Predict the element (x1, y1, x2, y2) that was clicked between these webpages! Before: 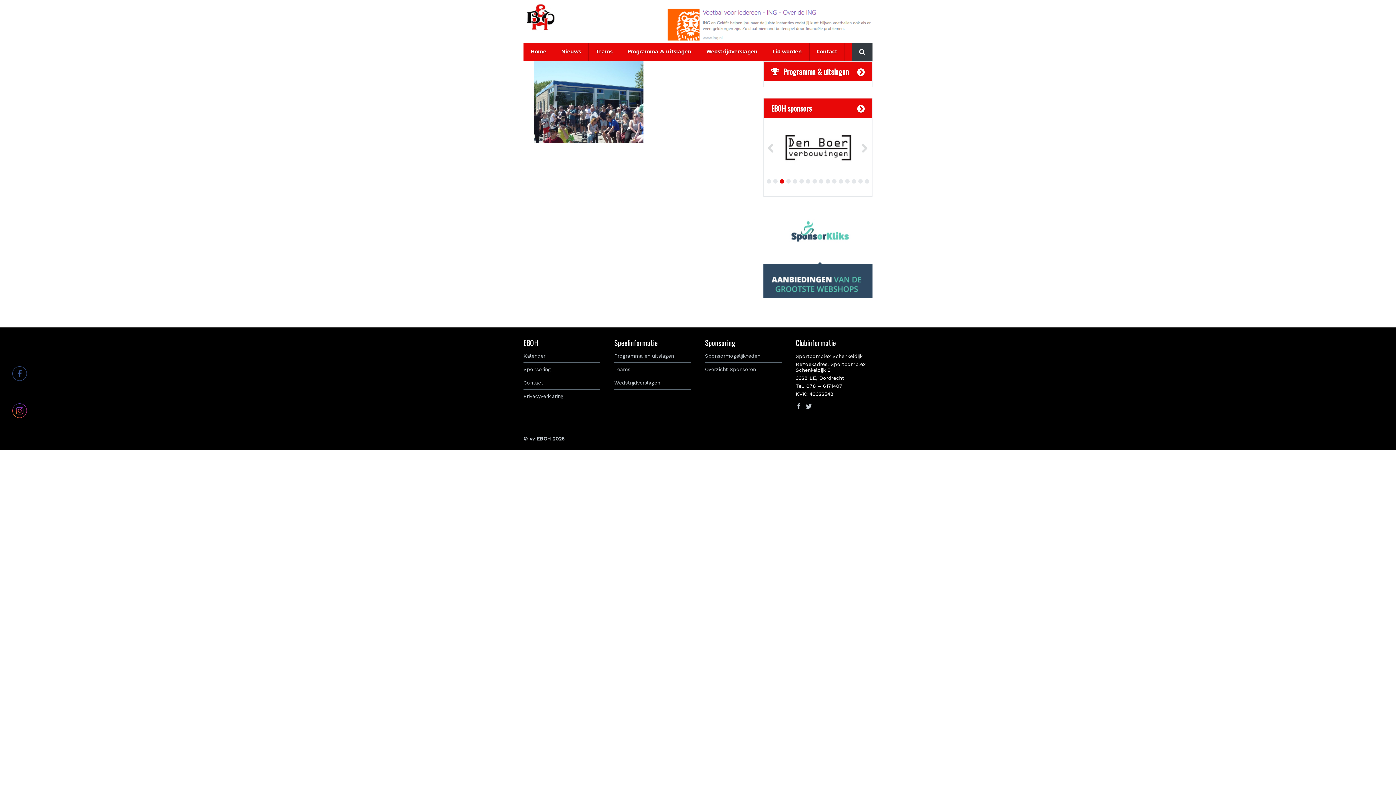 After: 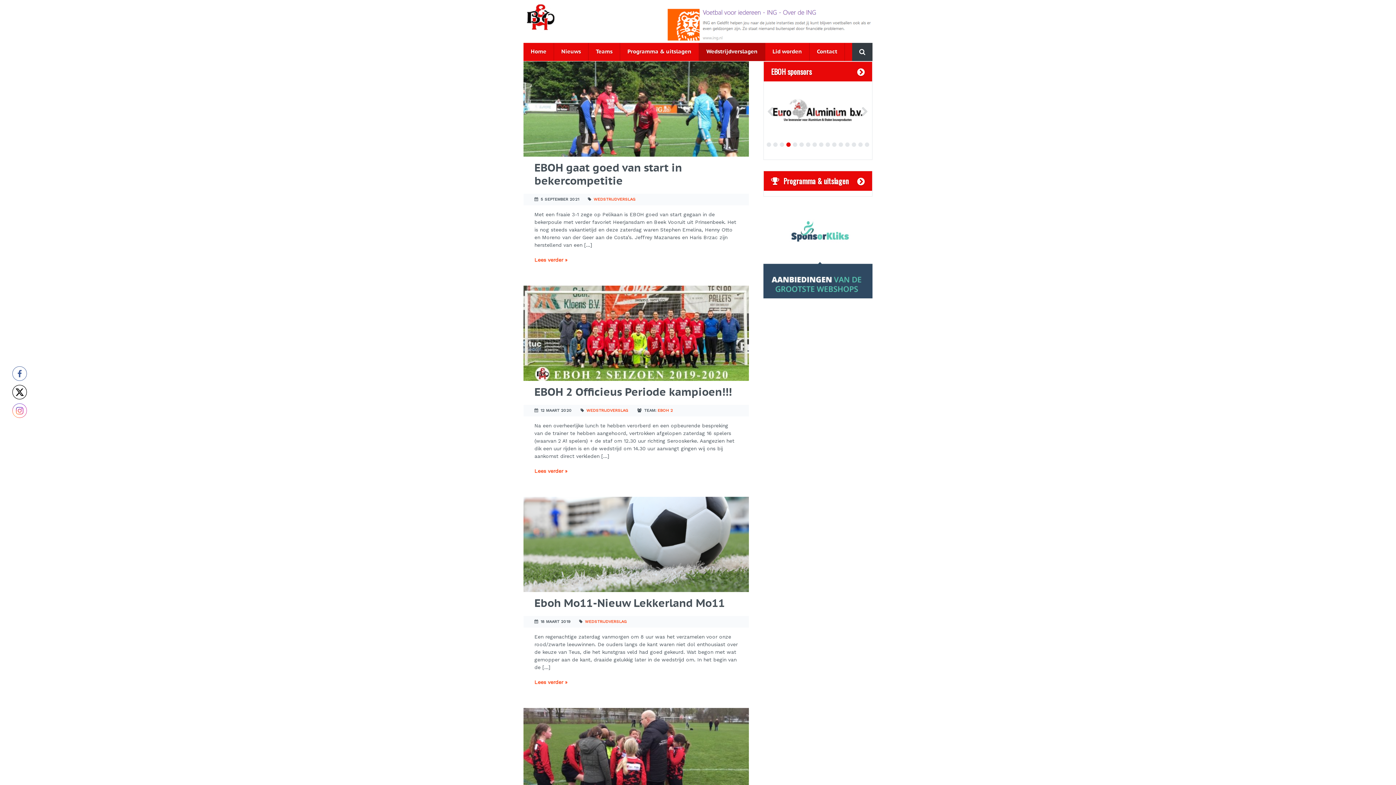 Action: bbox: (614, 376, 691, 389) label: Wedstrijdverslagen